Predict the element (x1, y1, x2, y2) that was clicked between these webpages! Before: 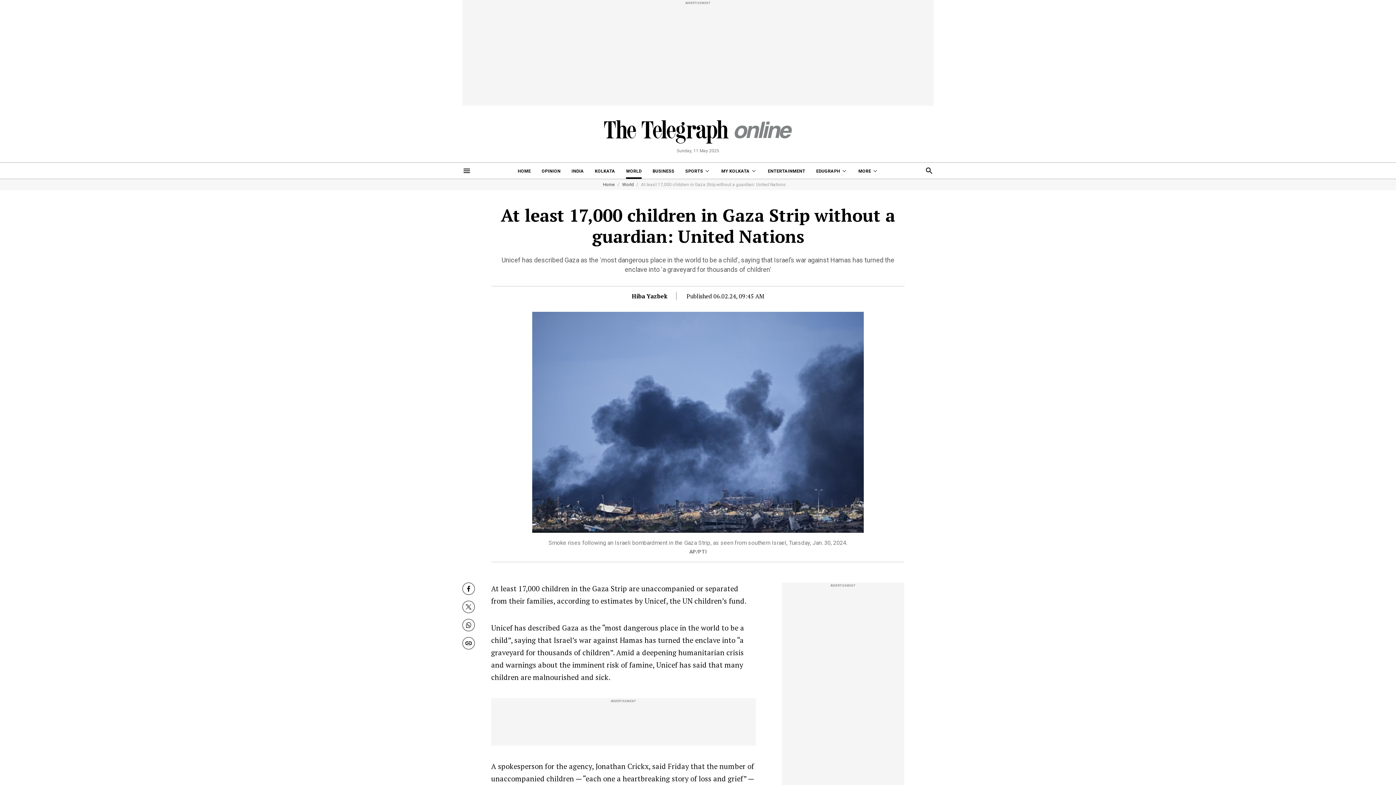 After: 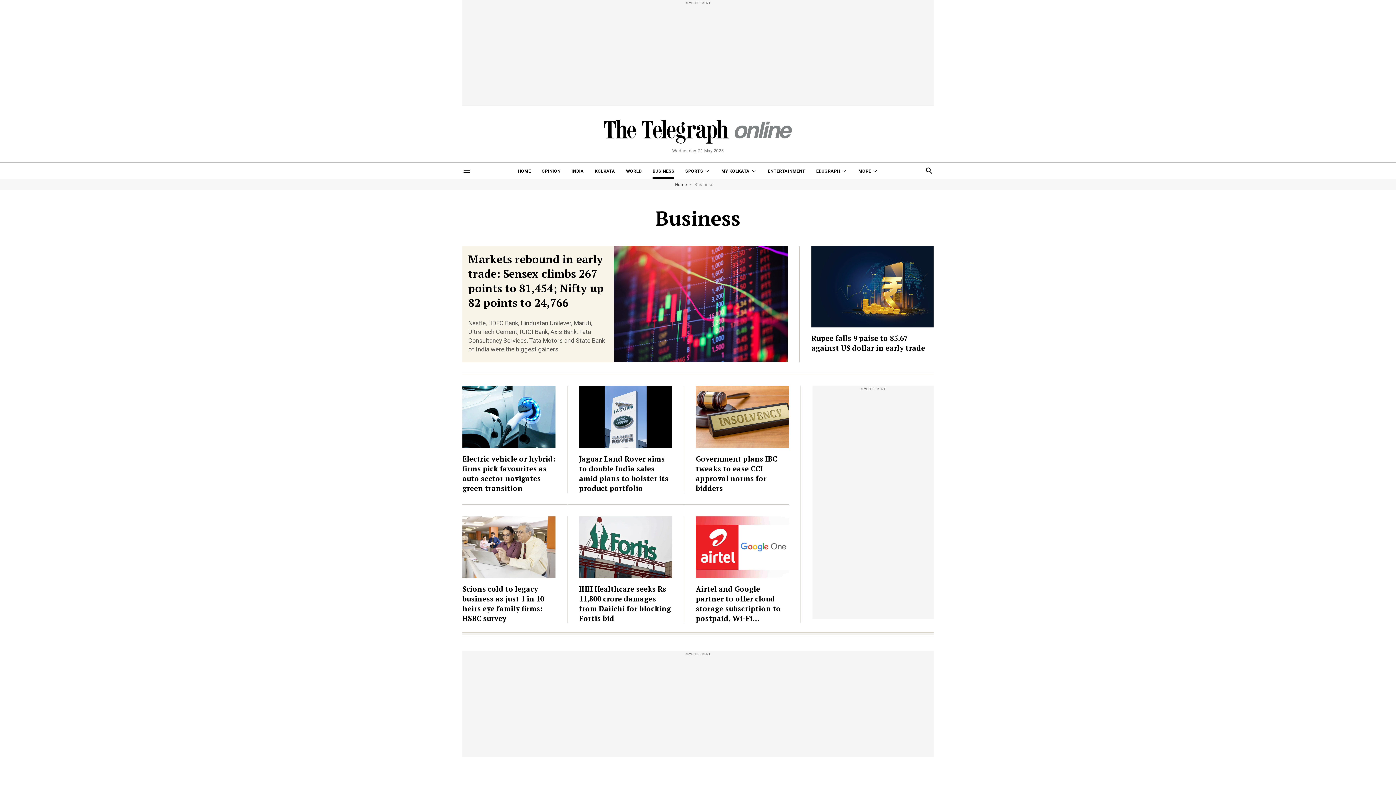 Action: label: BUSINESS bbox: (652, 162, 674, 178)